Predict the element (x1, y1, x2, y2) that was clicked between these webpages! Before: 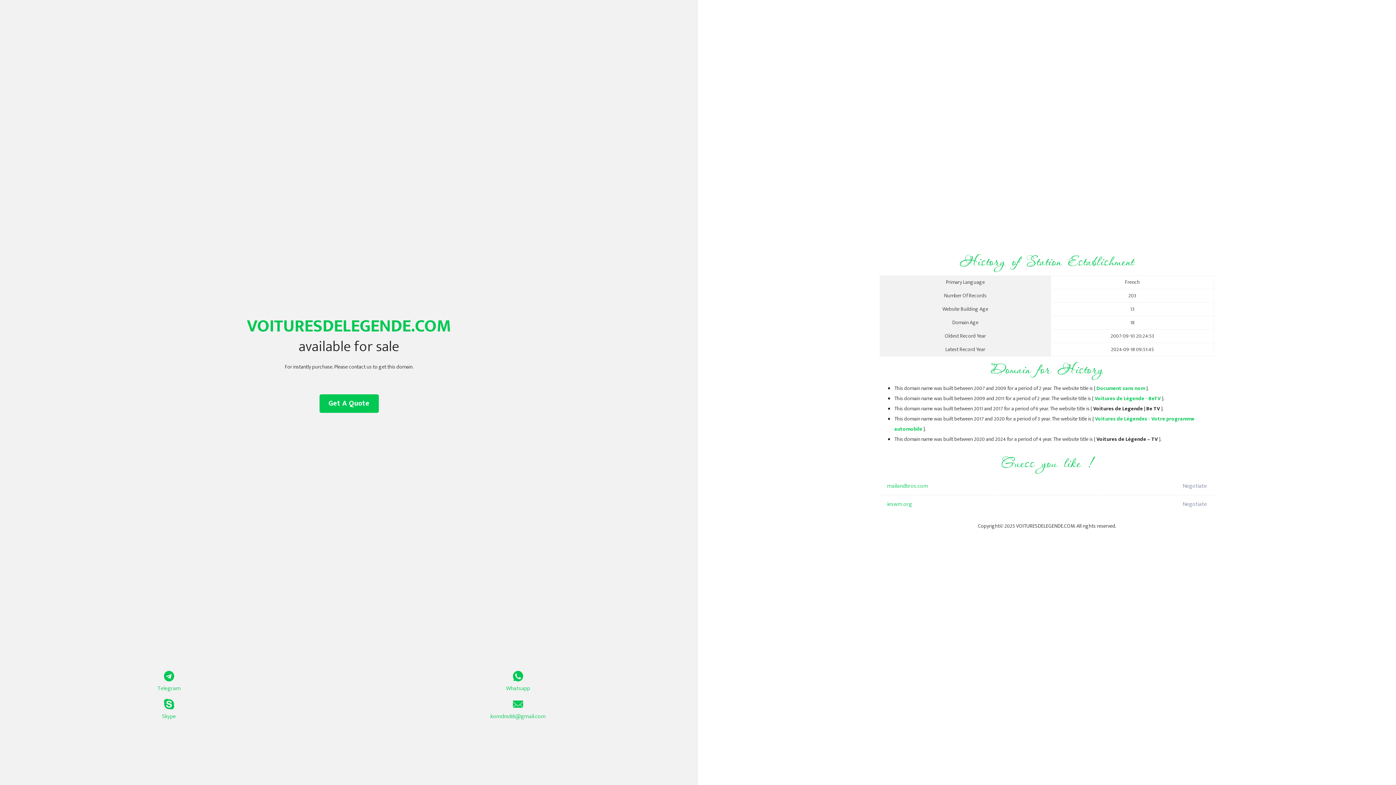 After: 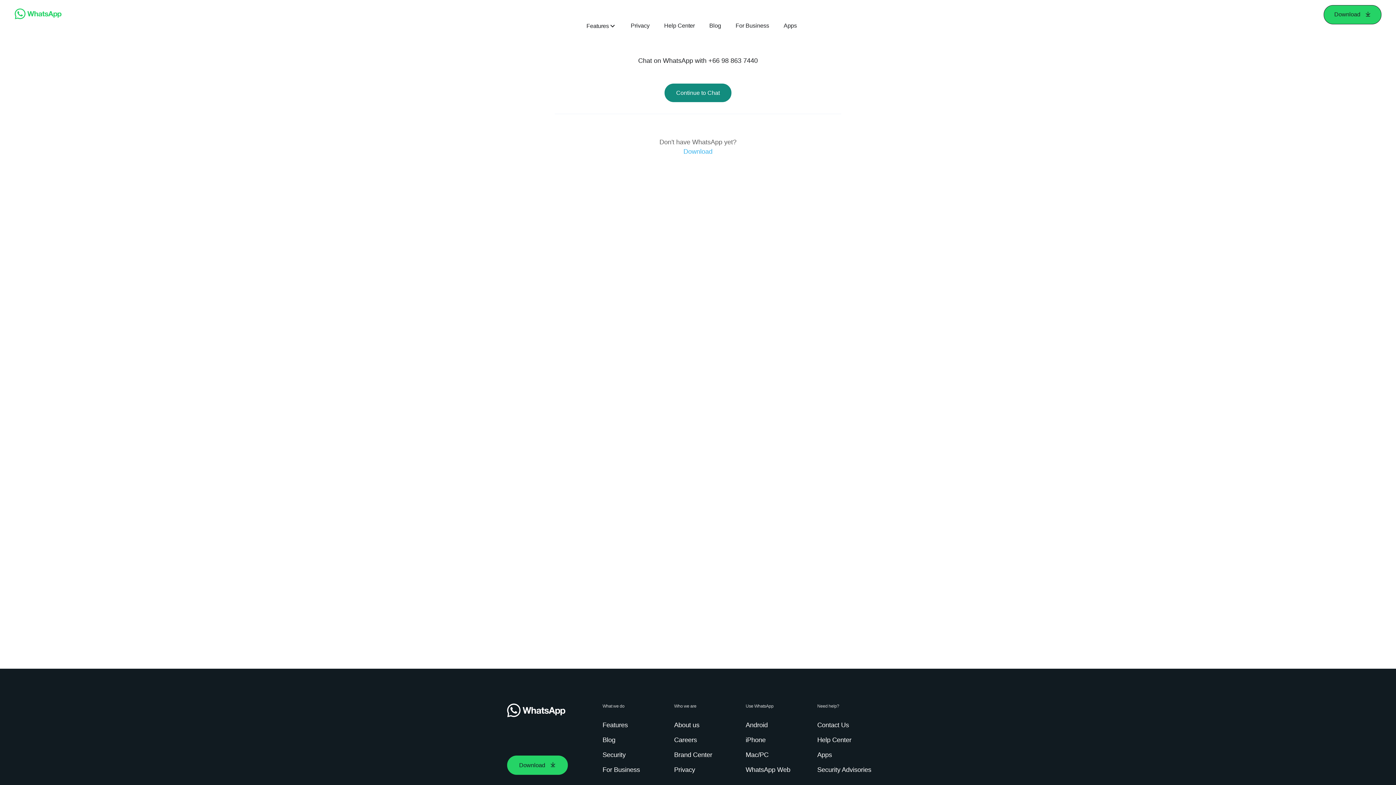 Action: label: Whatsapp bbox: (349, 671, 687, 693)